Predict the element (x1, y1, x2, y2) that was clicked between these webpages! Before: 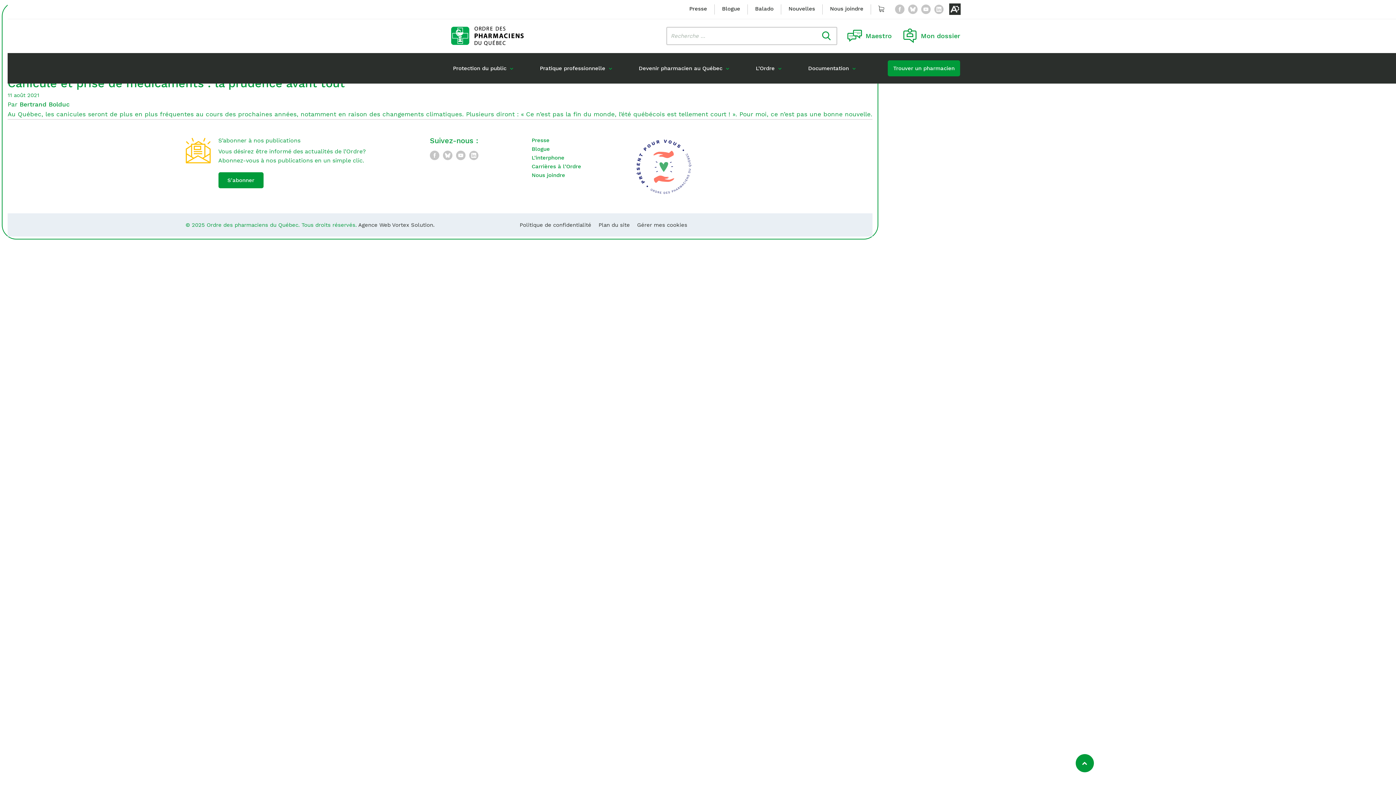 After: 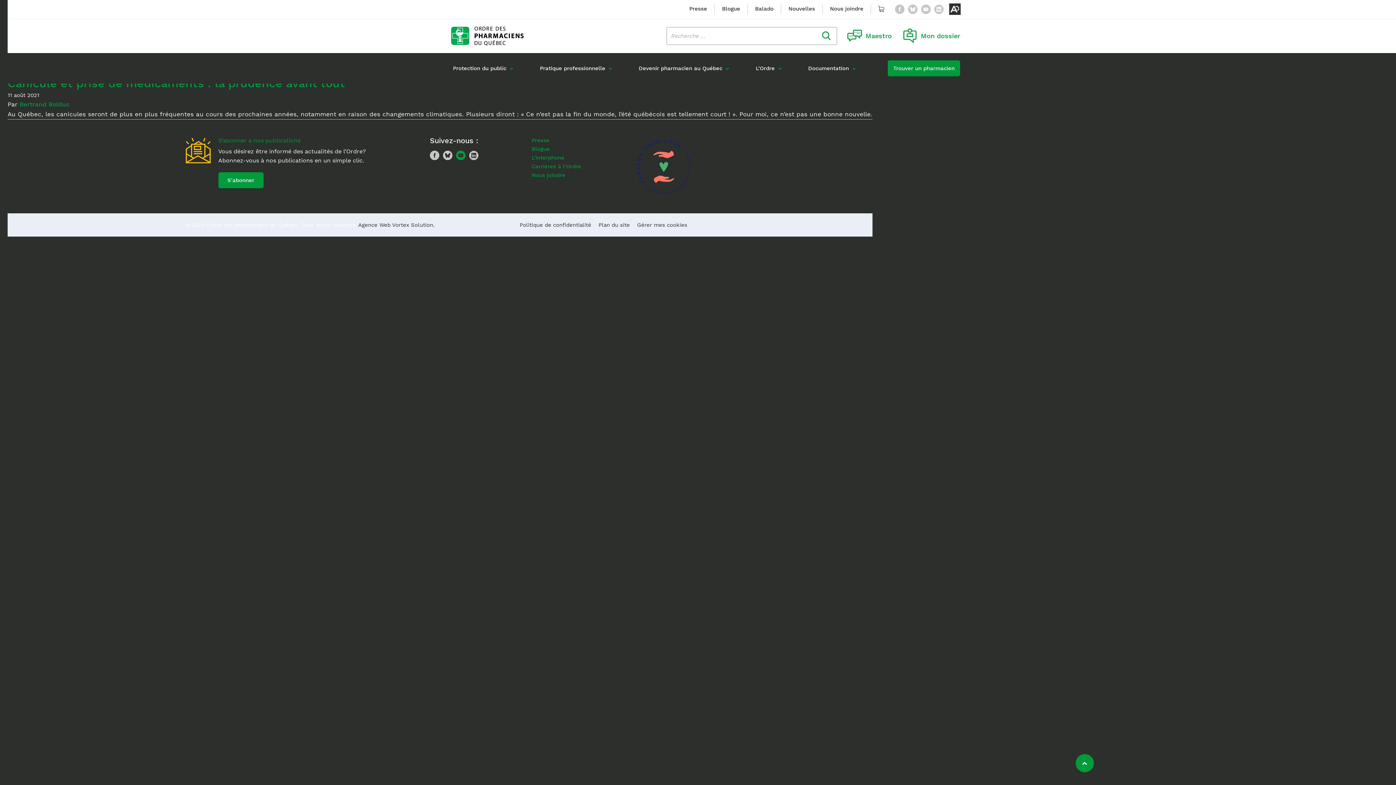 Action: bbox: (456, 150, 465, 160) label: YouTube